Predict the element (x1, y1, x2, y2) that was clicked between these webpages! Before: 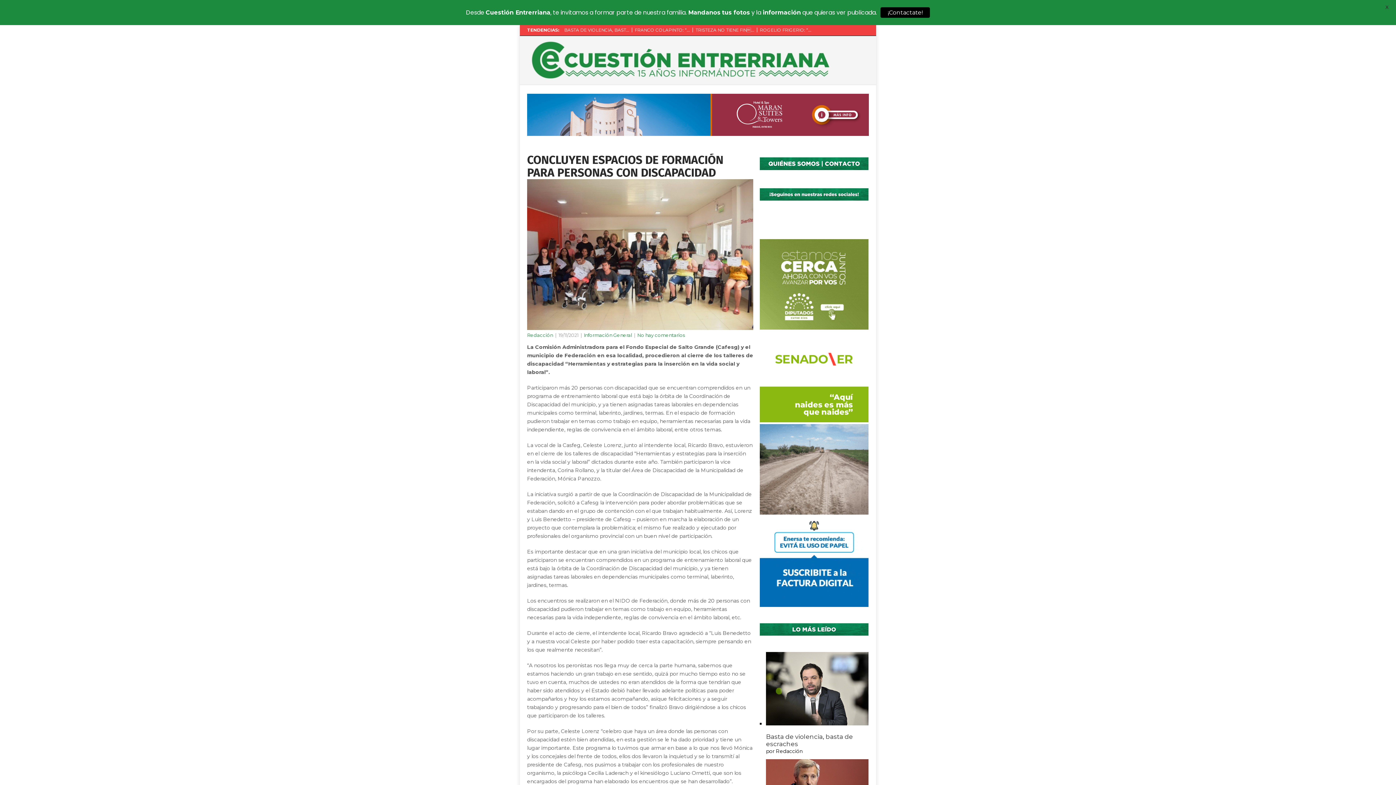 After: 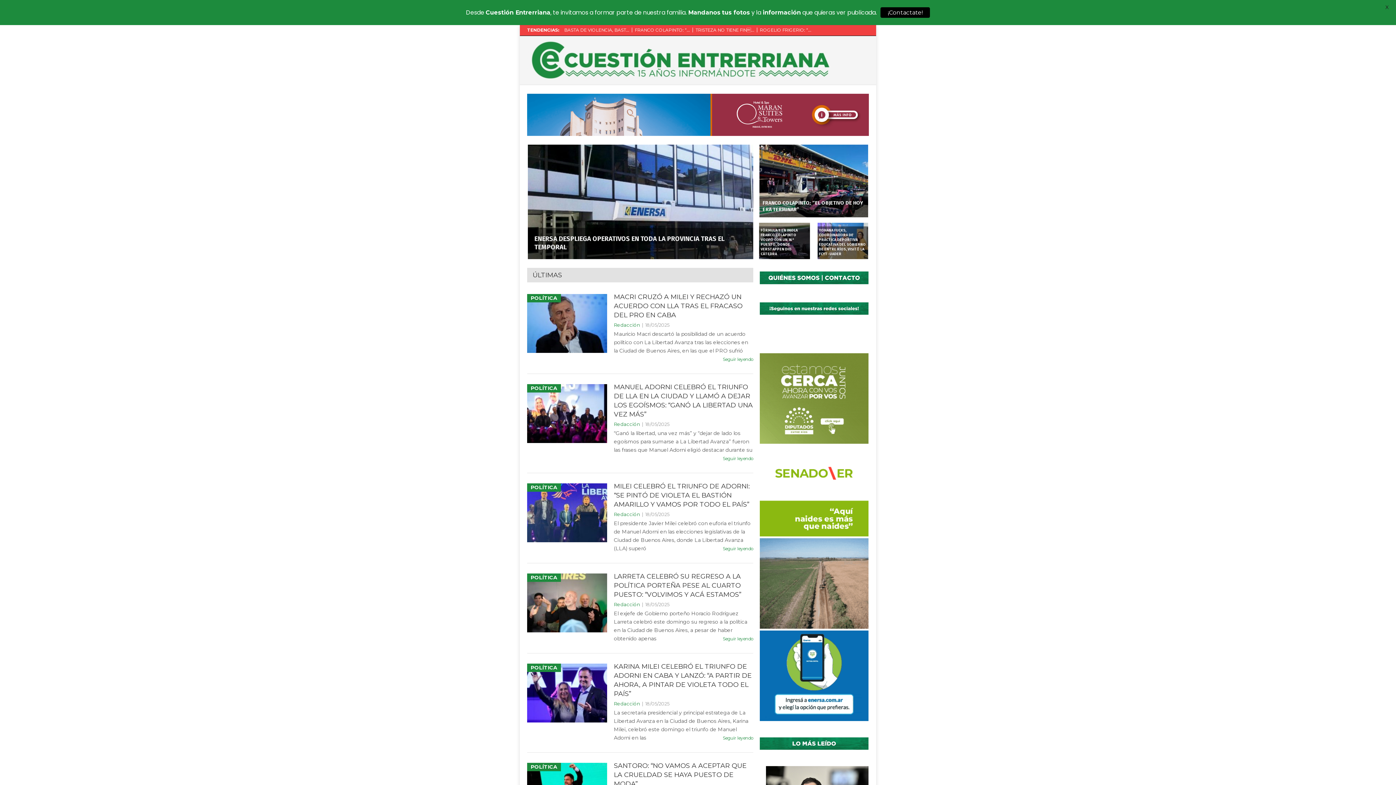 Action: bbox: (527, 40, 834, 81)